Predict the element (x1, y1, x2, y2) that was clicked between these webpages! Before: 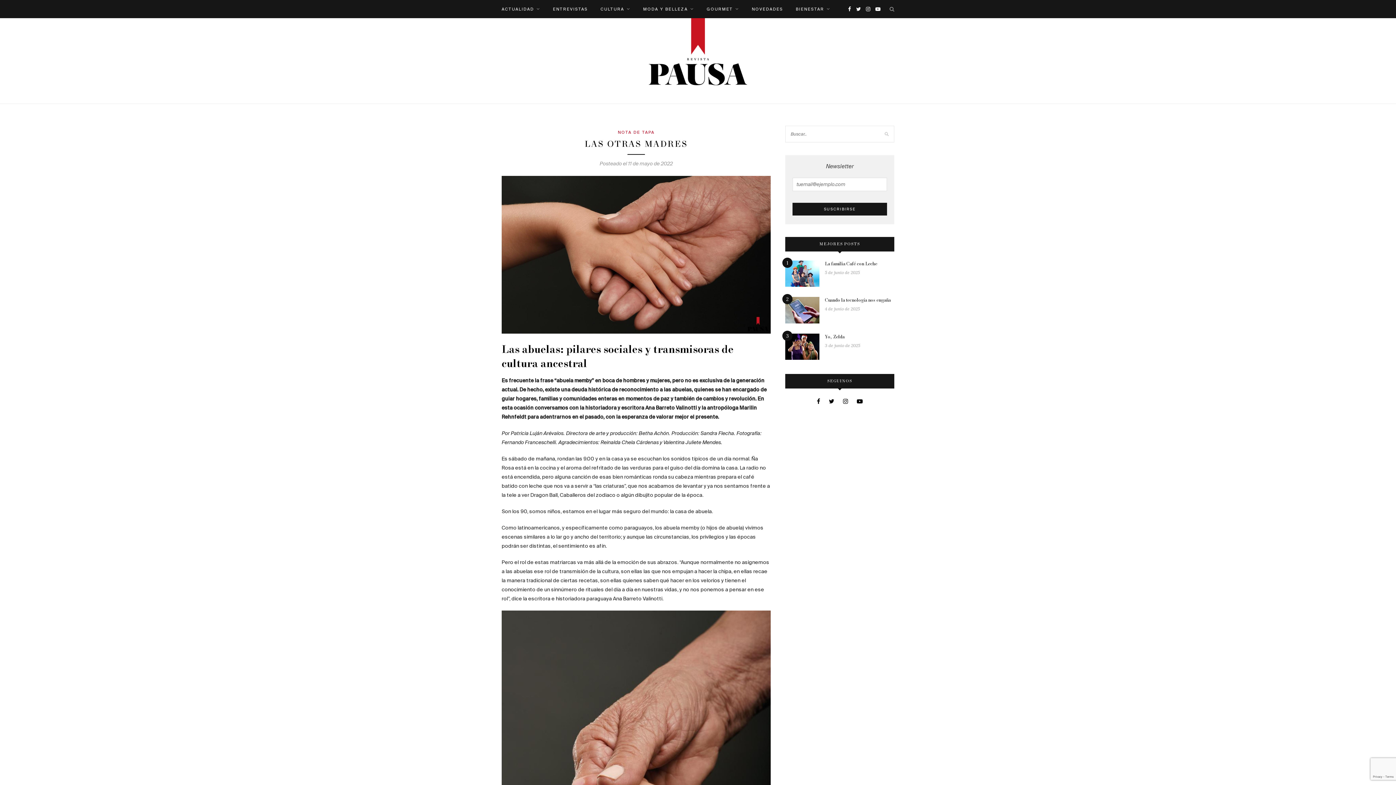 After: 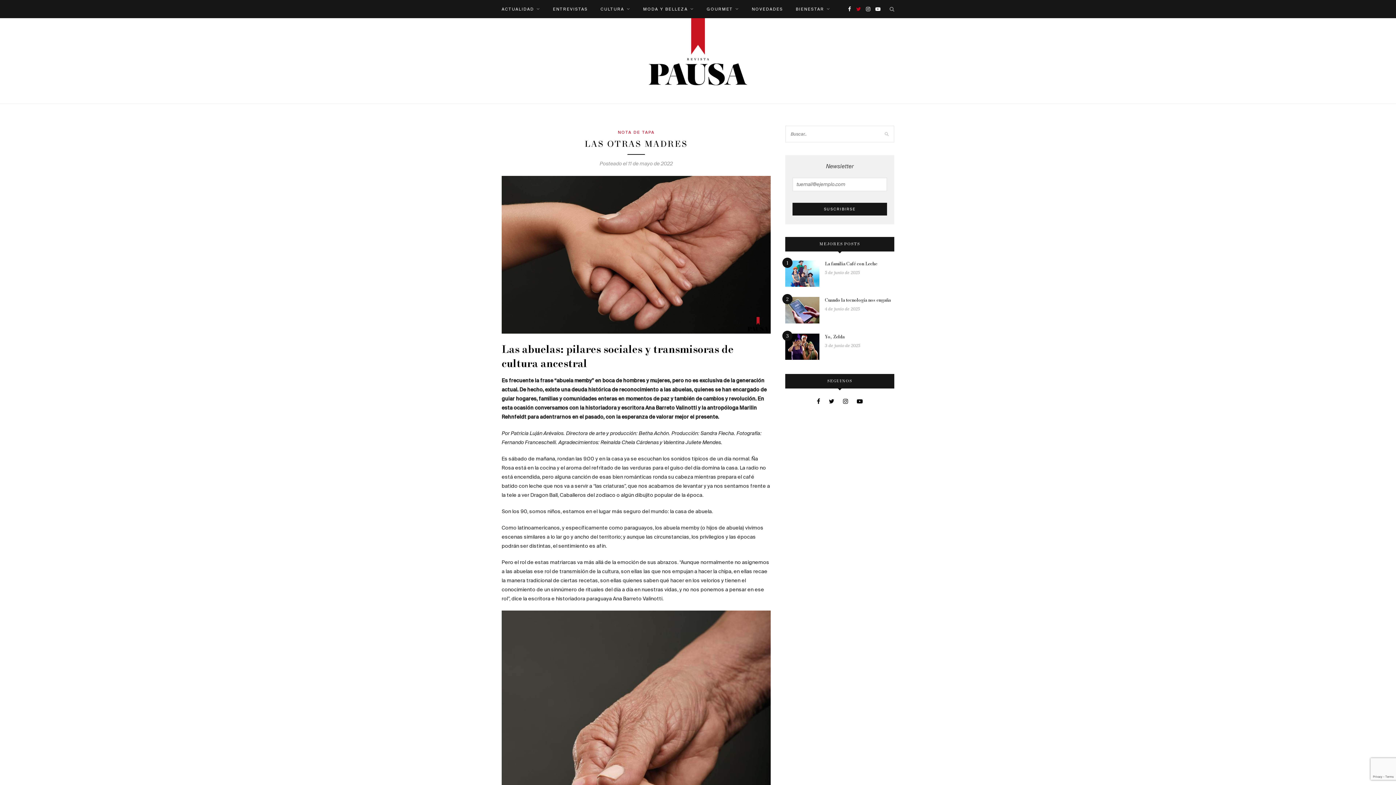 Action: bbox: (856, 0, 861, 18)